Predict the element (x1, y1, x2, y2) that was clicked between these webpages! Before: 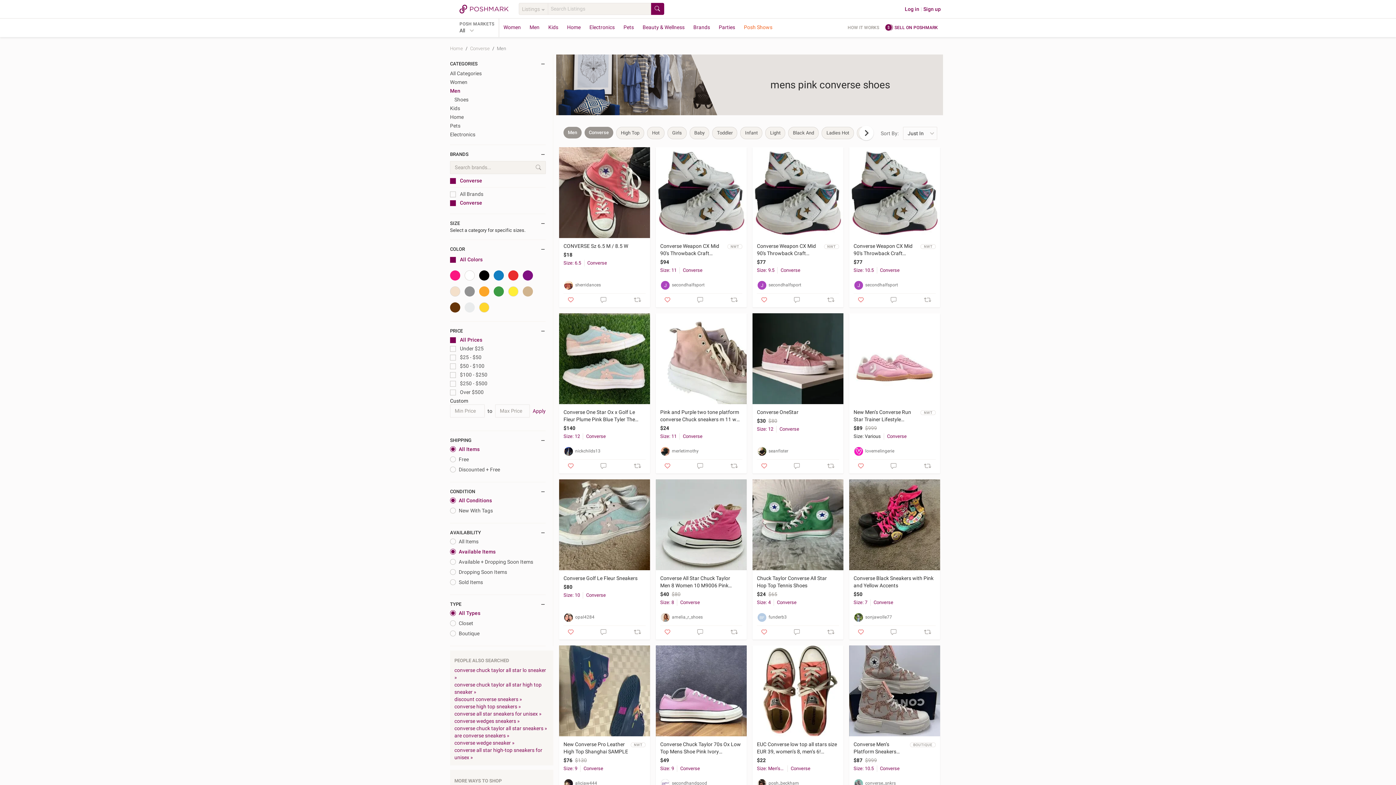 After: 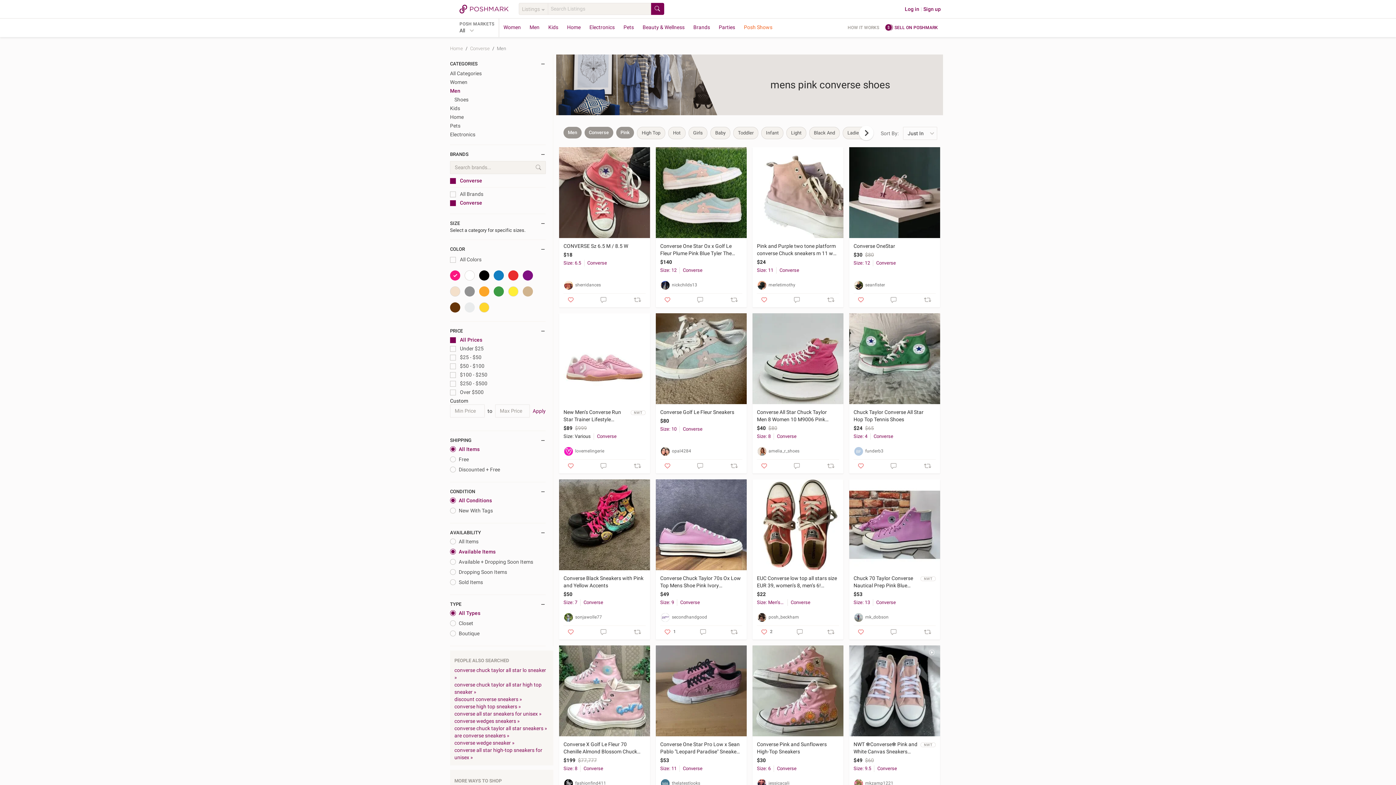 Action: bbox: (450, 270, 460, 280)